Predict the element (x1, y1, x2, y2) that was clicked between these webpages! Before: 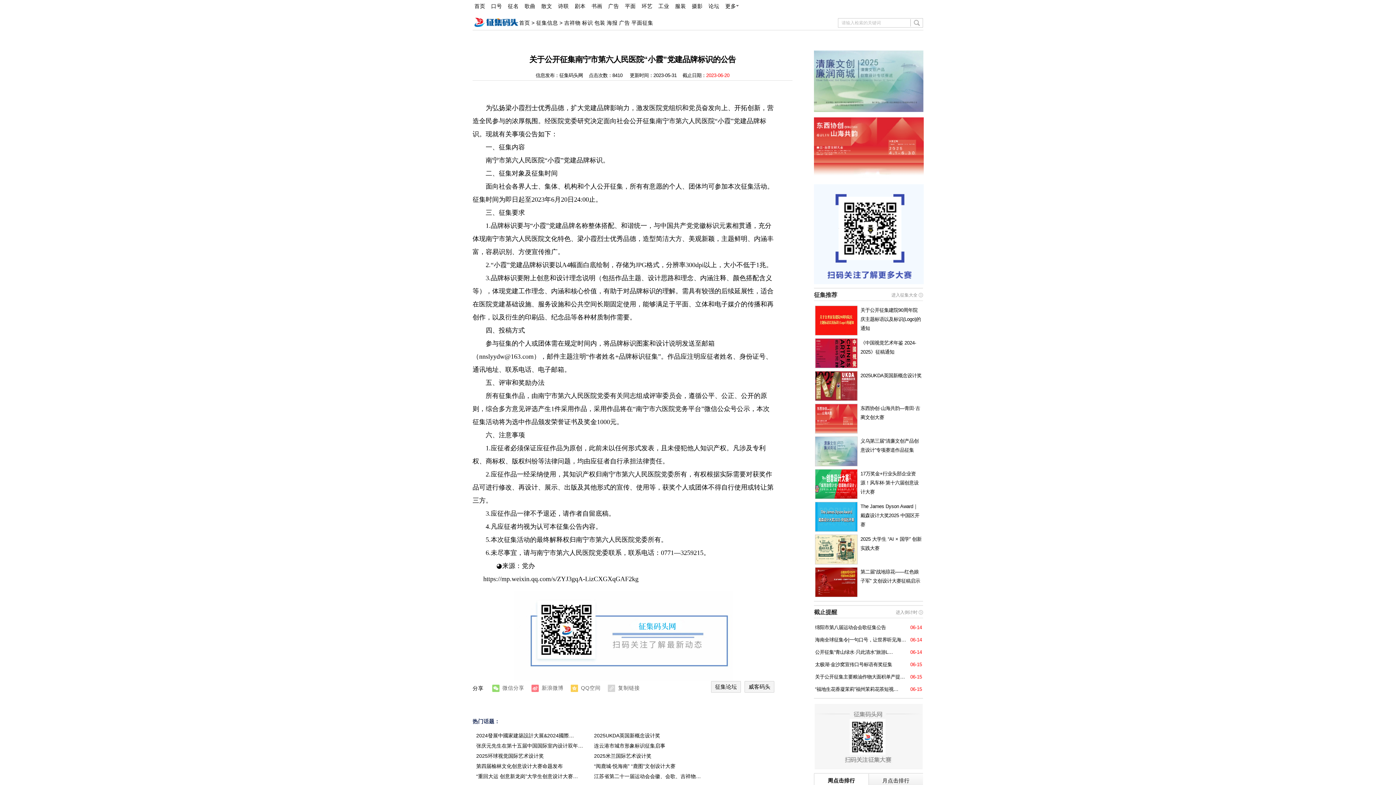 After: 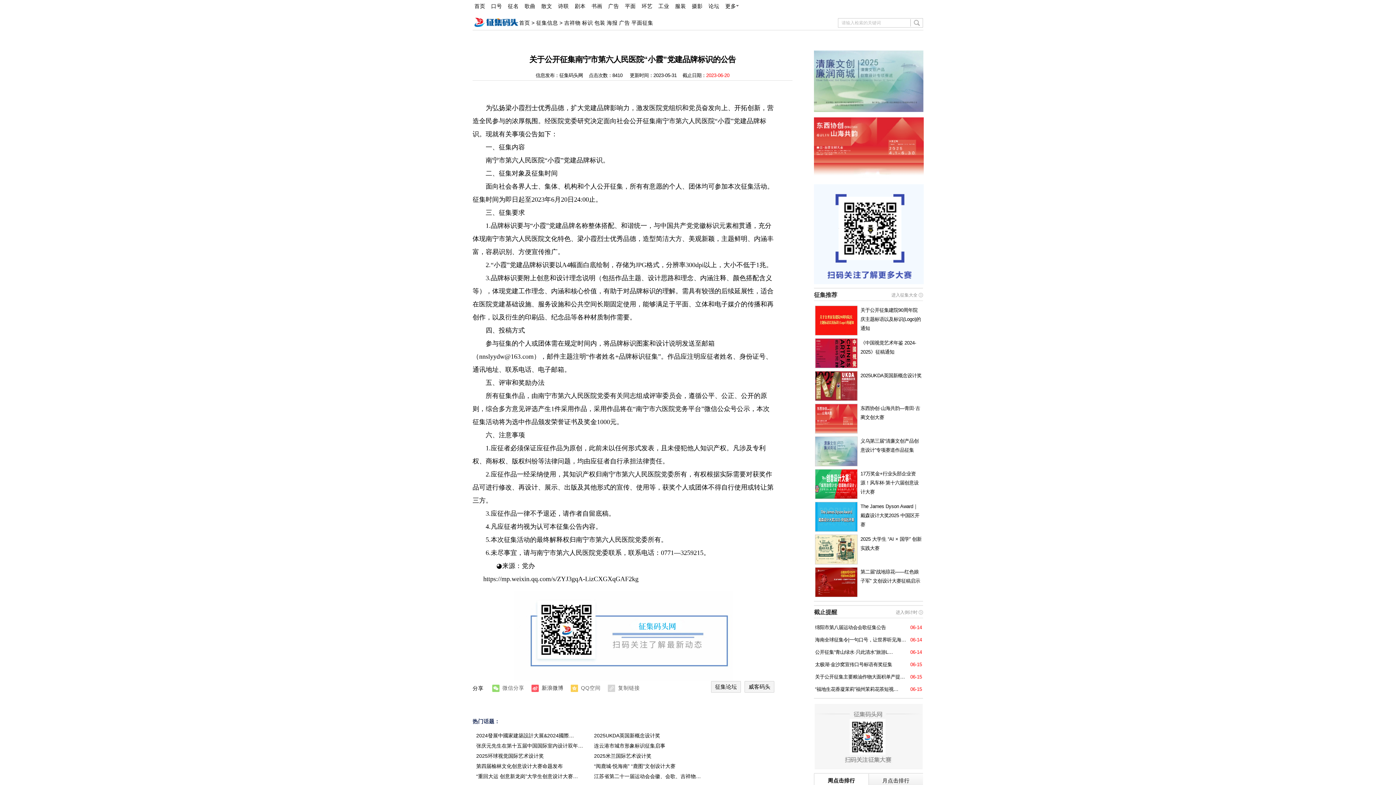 Action: bbox: (531, 684, 563, 692) label: 新浪微博